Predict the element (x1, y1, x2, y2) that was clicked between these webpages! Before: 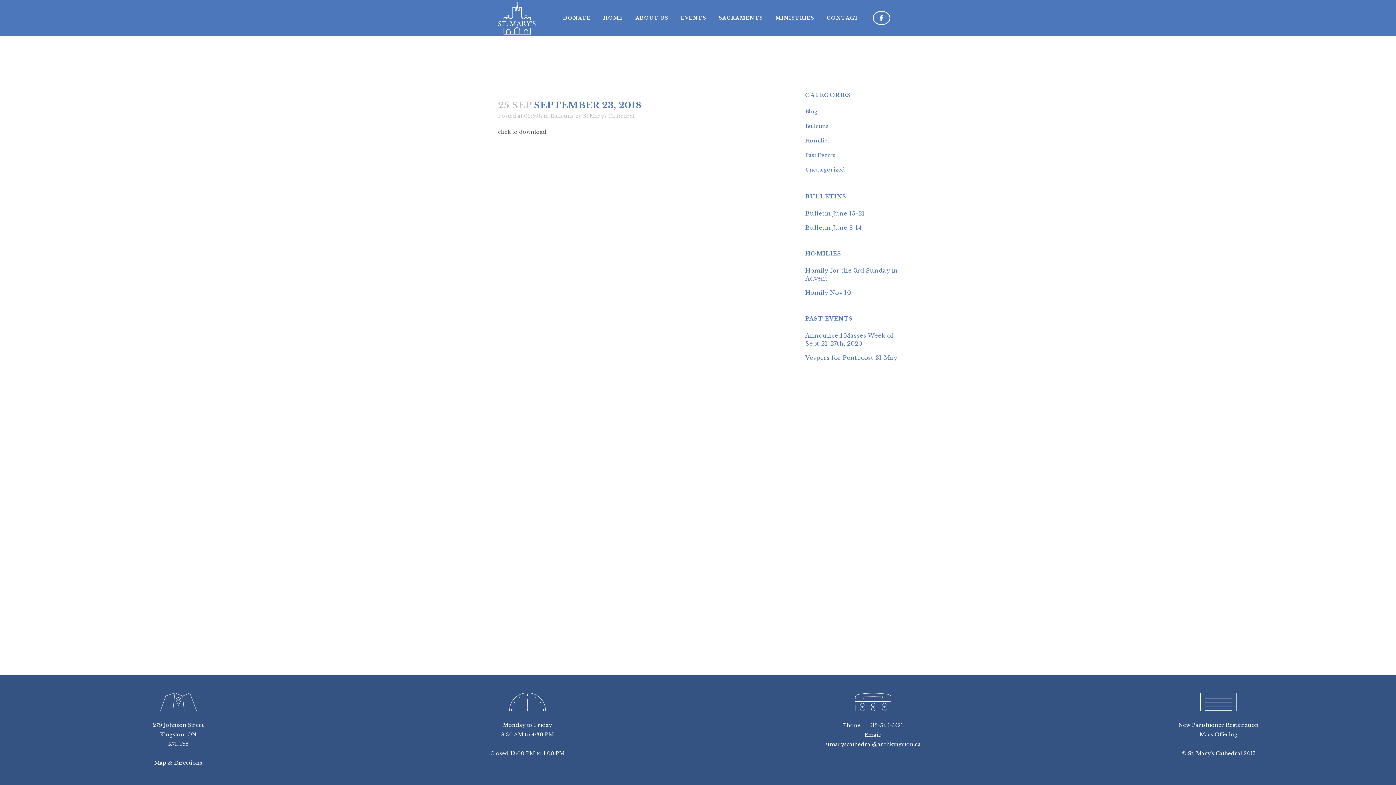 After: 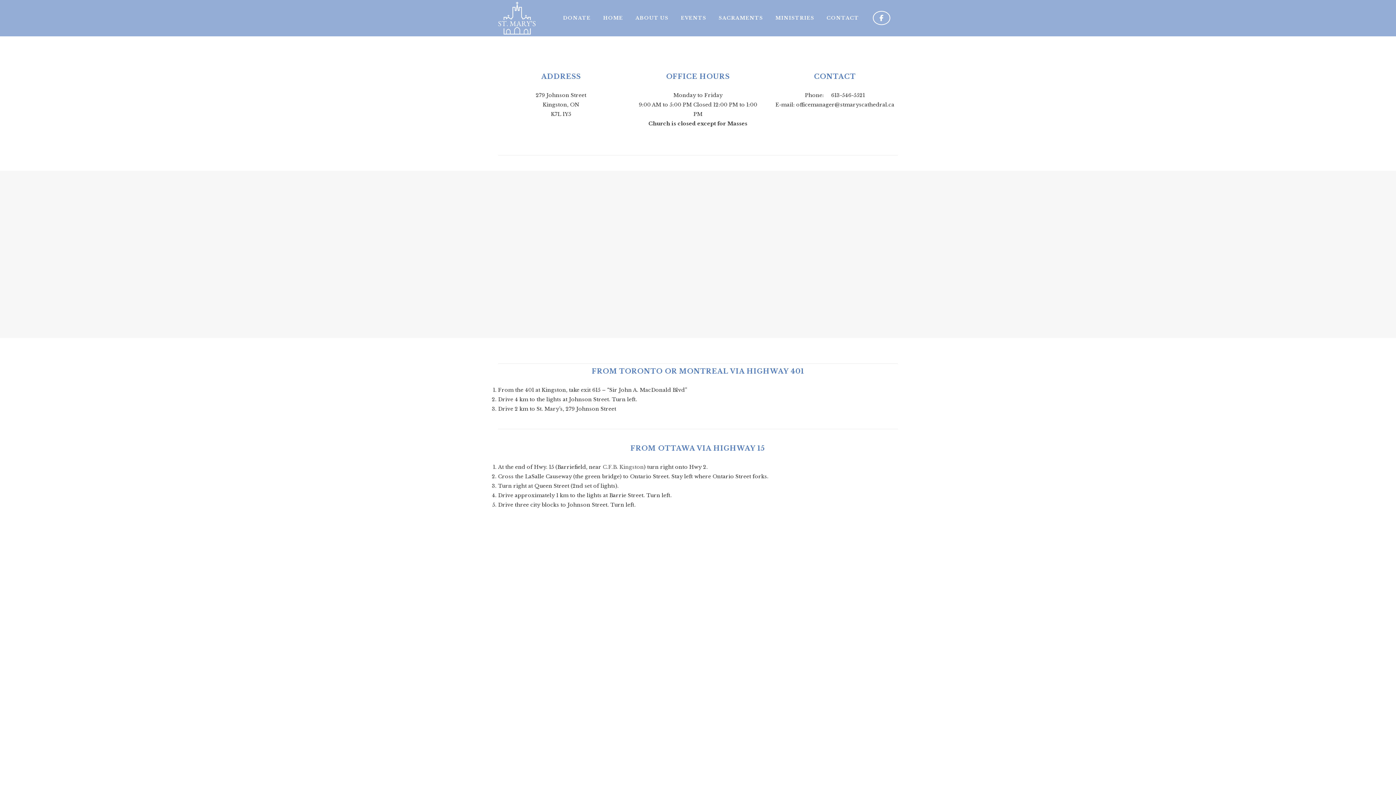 Action: bbox: (154, 760, 202, 766) label: Map & Directions